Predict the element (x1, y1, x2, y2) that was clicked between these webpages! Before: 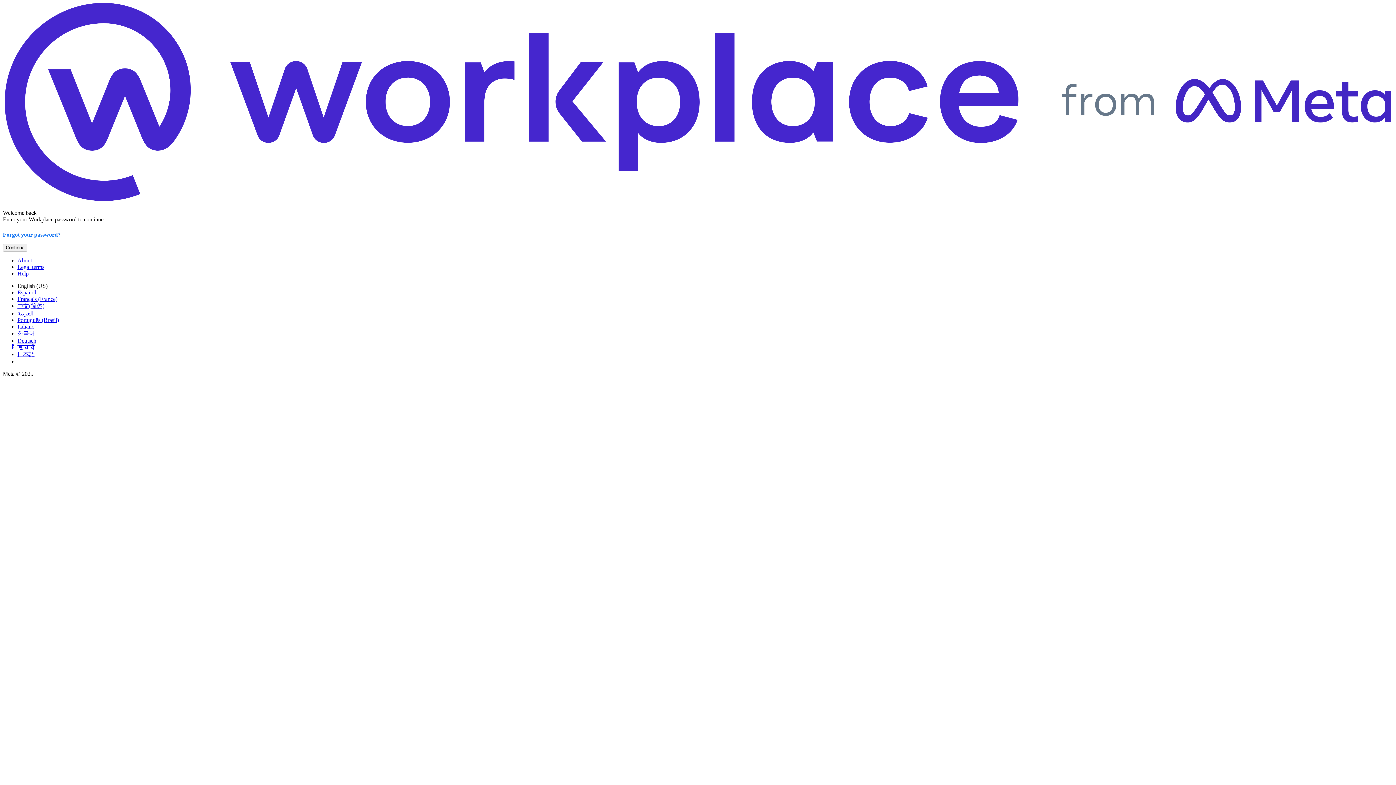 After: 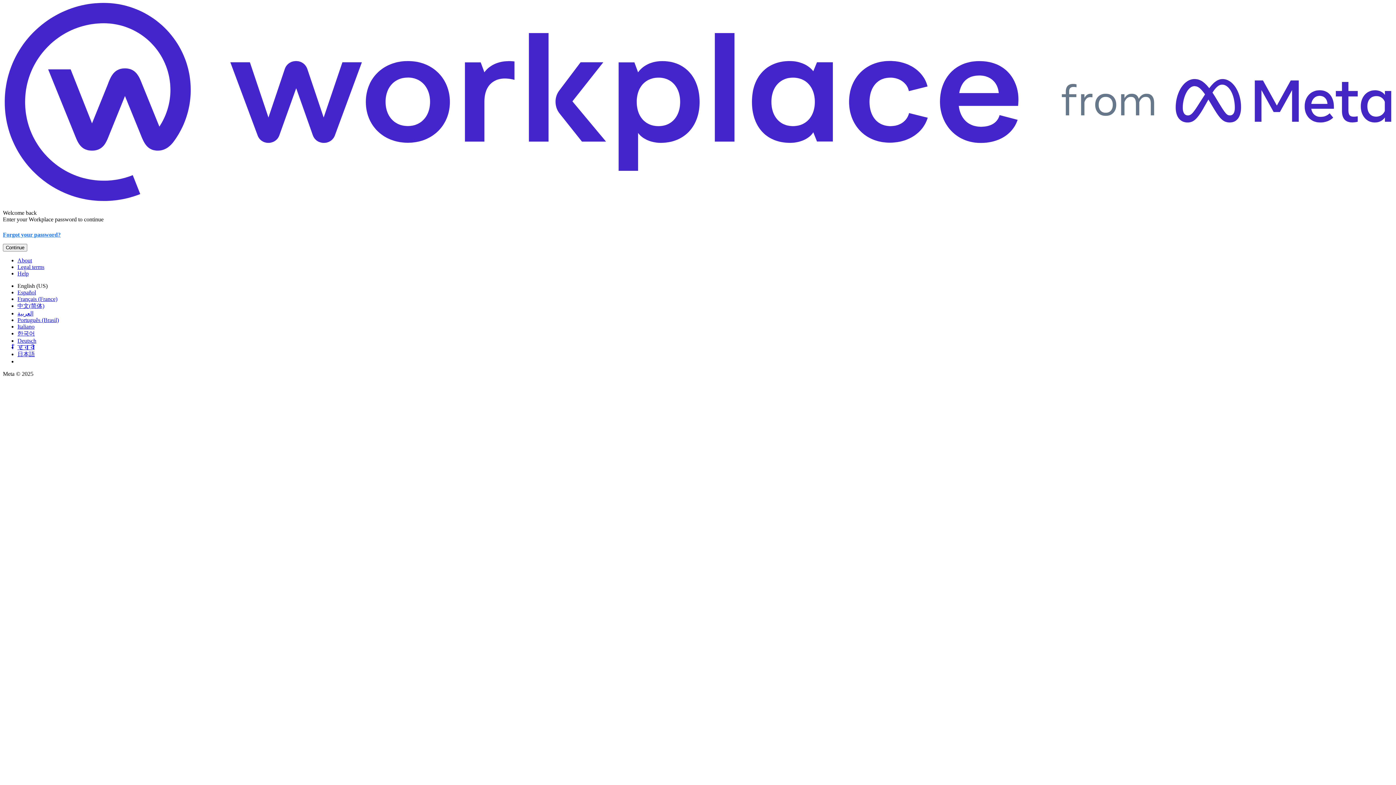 Action: label: Deutsch bbox: (17, 337, 36, 343)